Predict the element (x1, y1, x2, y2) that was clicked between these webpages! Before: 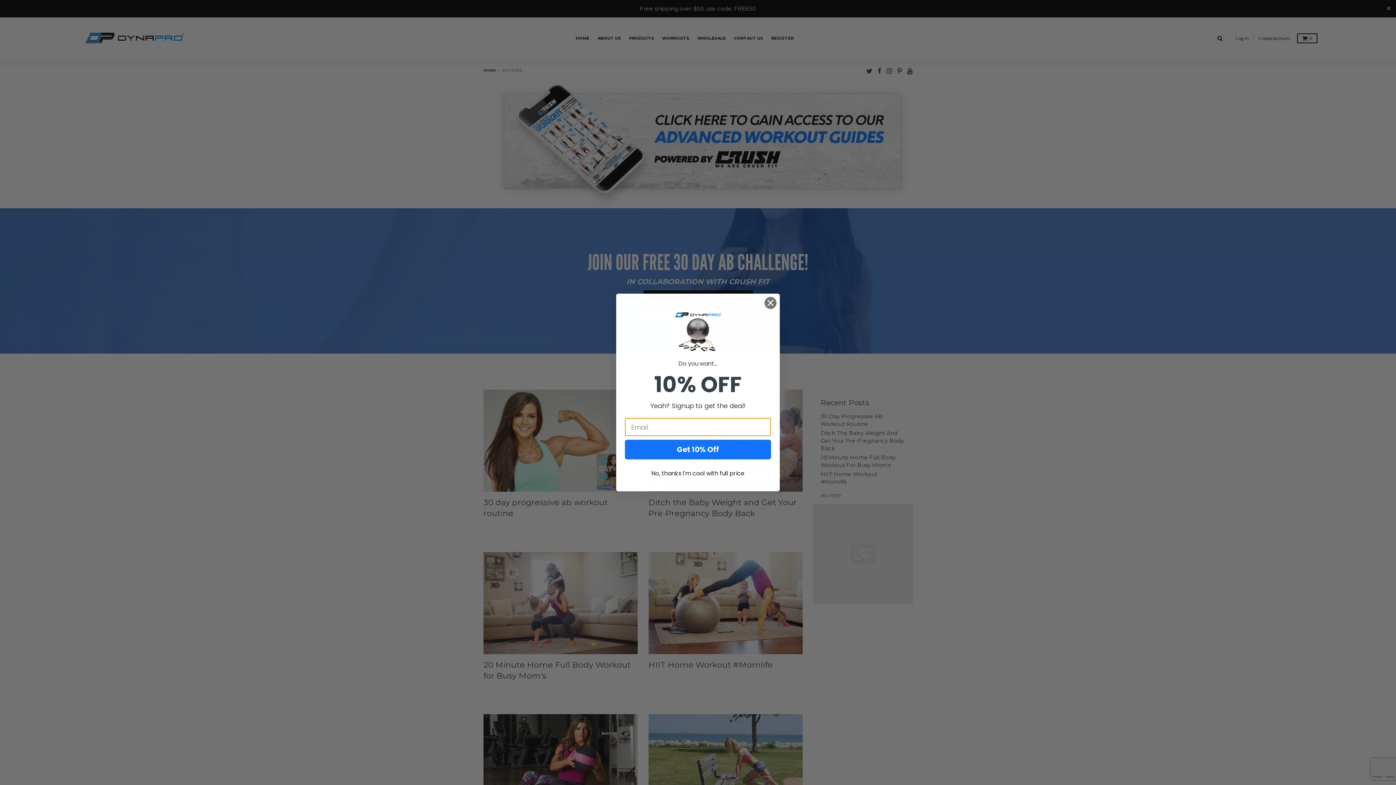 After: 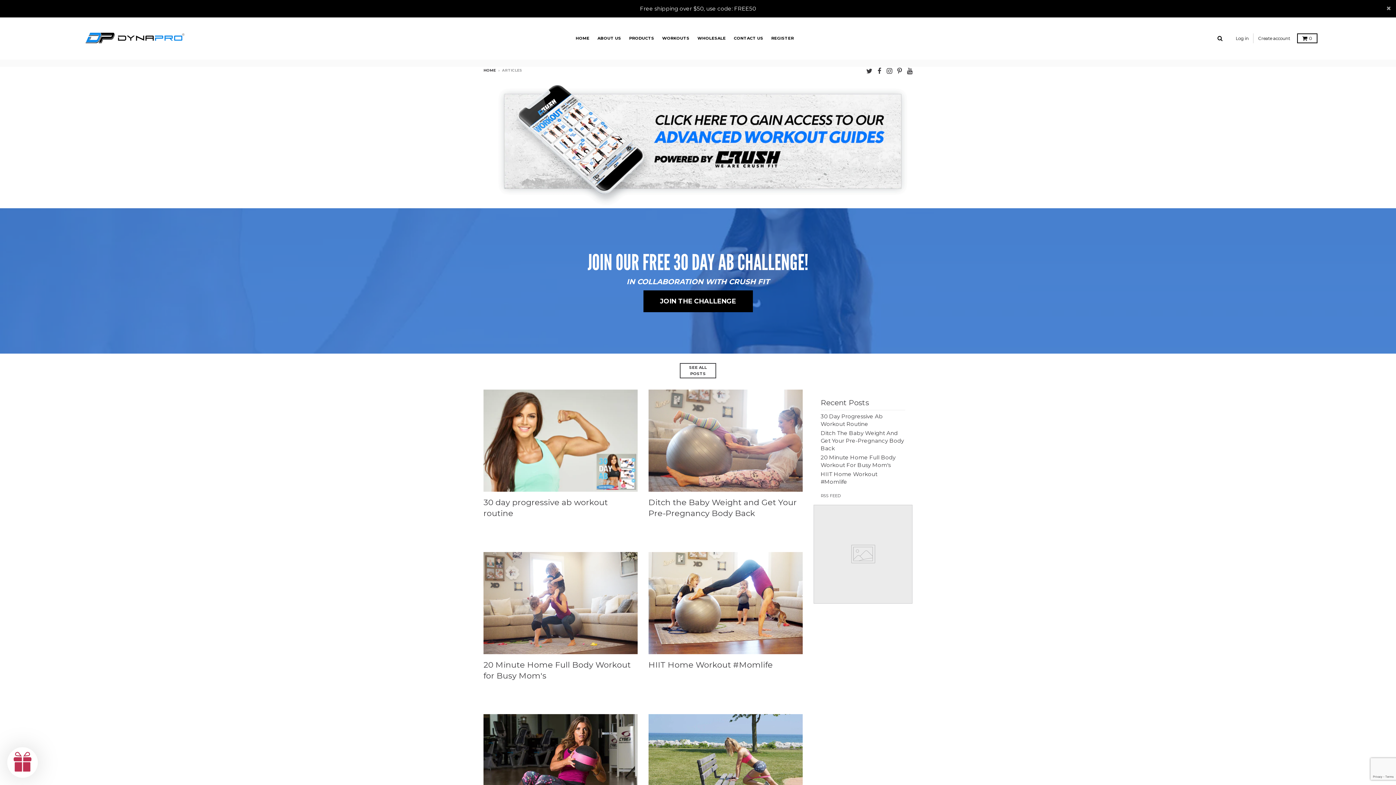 Action: bbox: (764, 320, 777, 332) label: Close dialog